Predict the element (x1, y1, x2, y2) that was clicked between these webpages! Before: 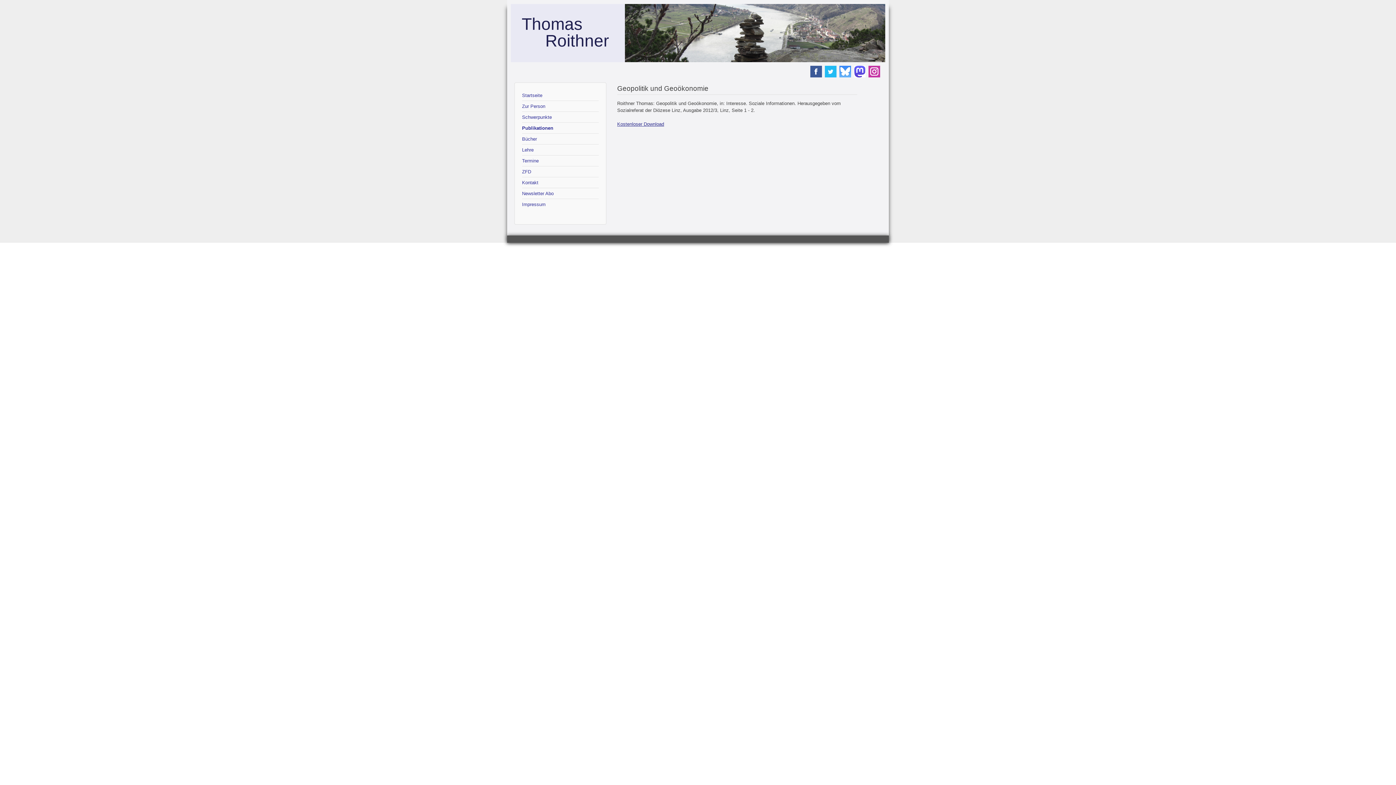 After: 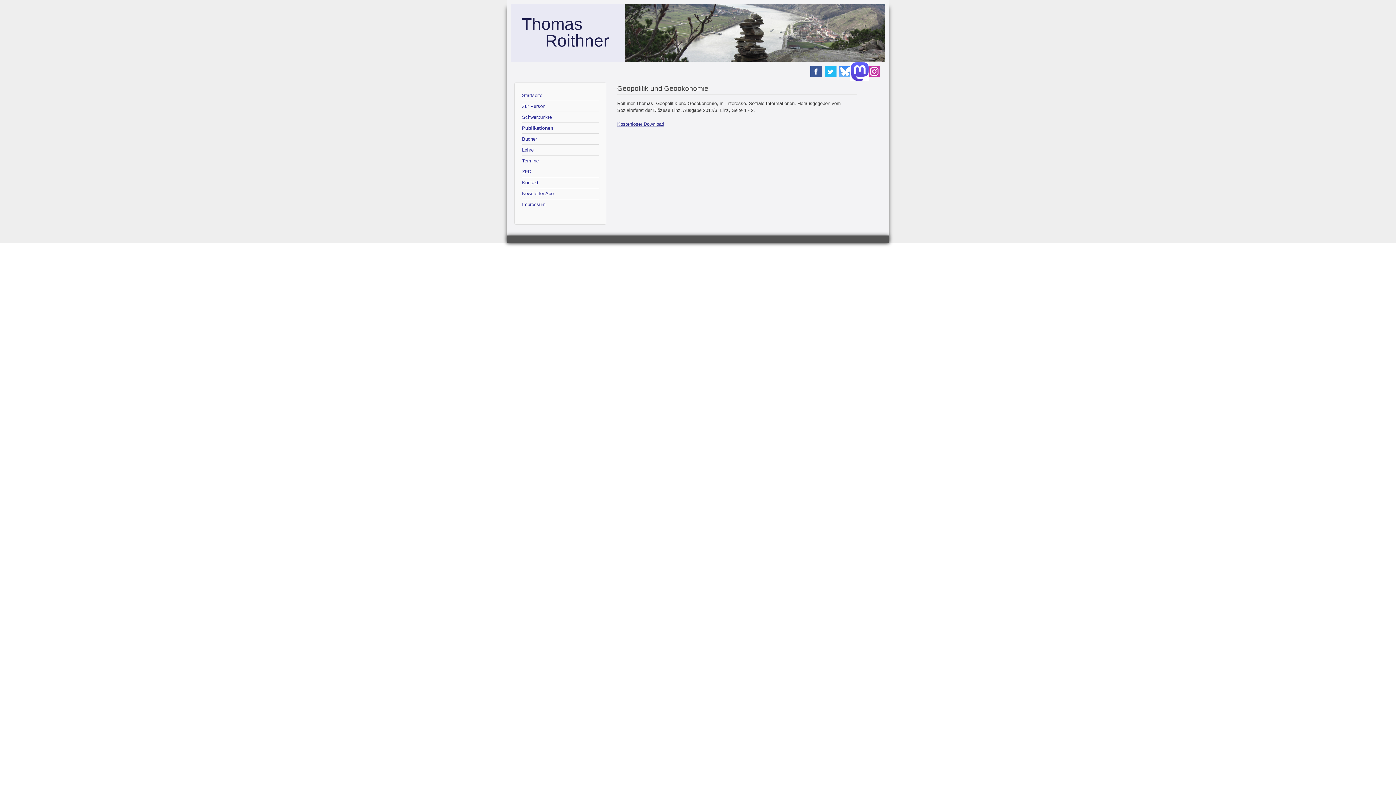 Action: bbox: (854, 65, 865, 81)